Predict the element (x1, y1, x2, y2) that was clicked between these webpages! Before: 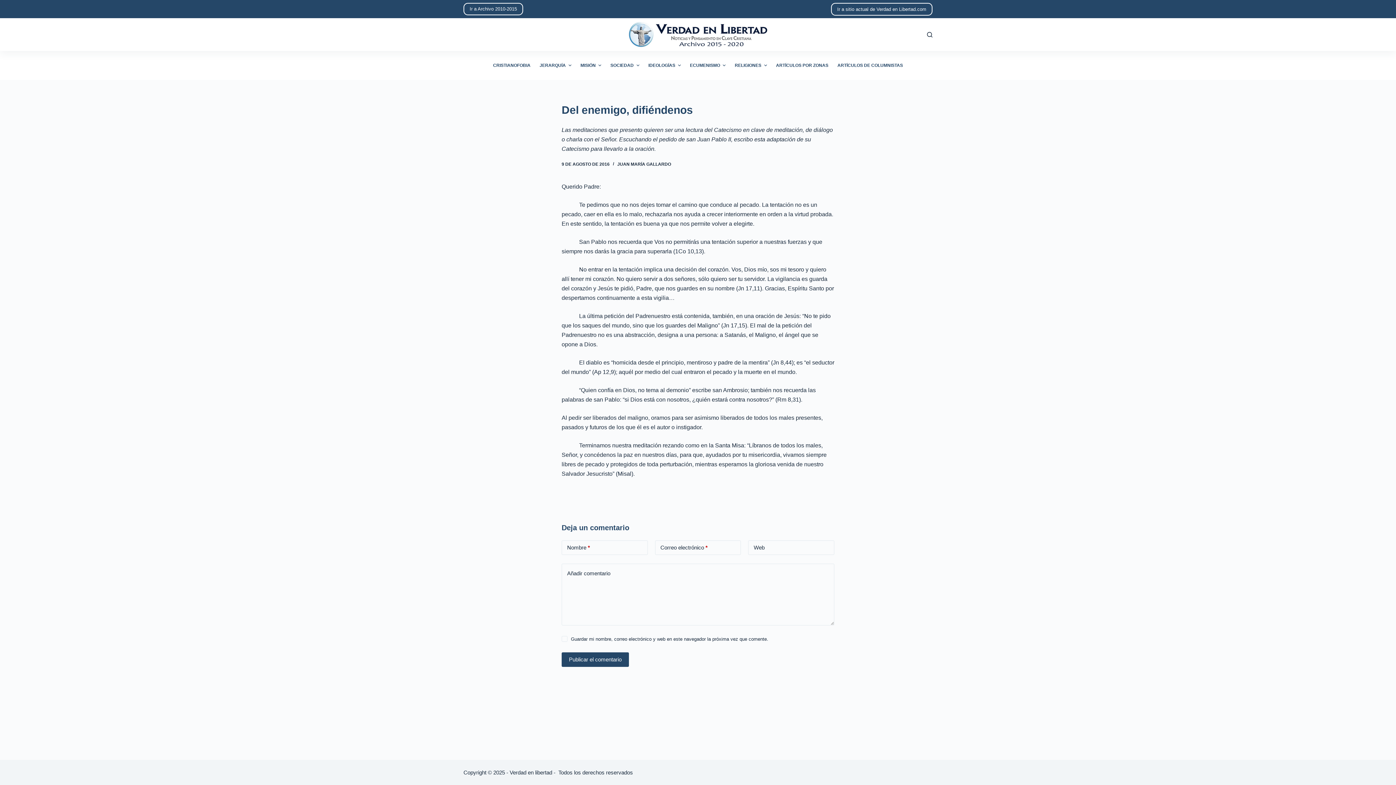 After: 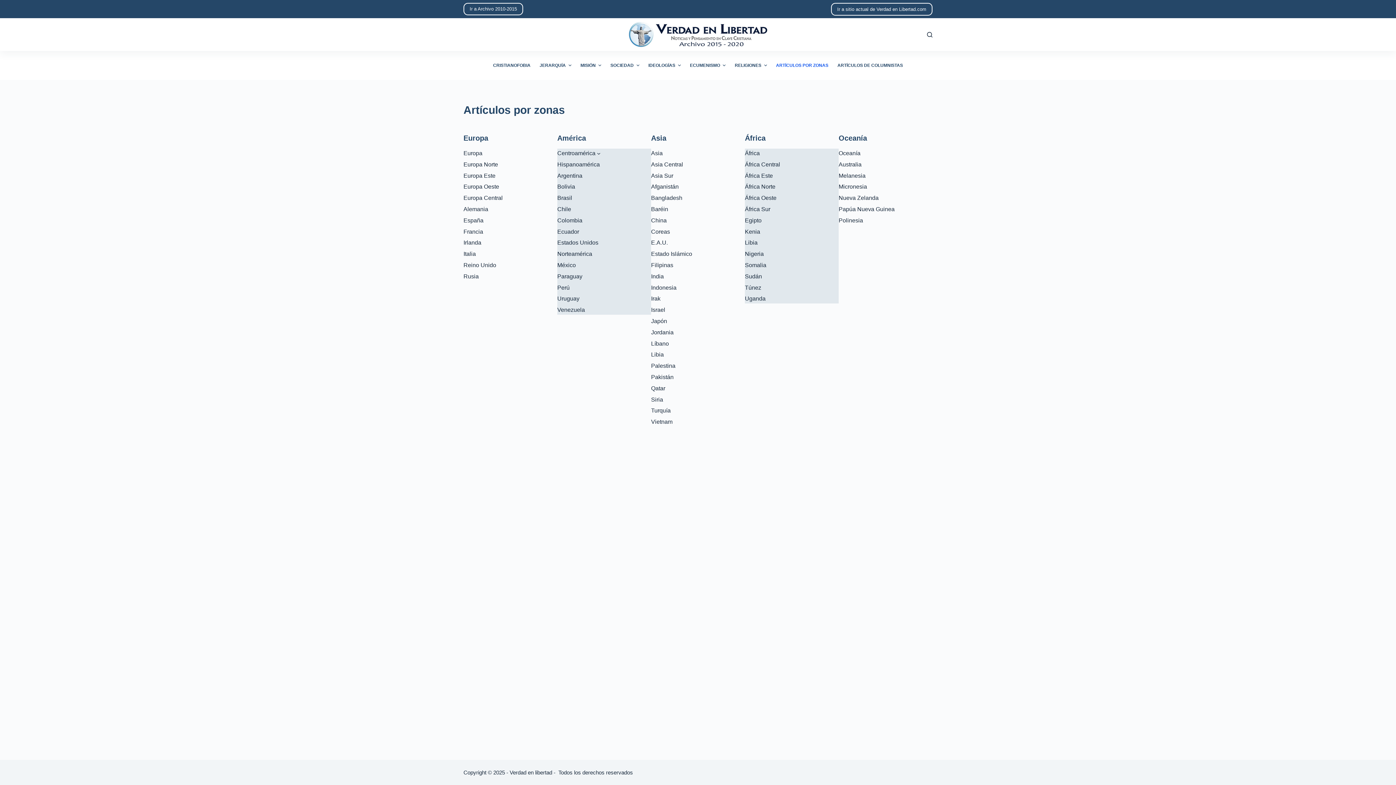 Action: bbox: (771, 50, 833, 80) label: ARTÍCULOS POR ZONAS